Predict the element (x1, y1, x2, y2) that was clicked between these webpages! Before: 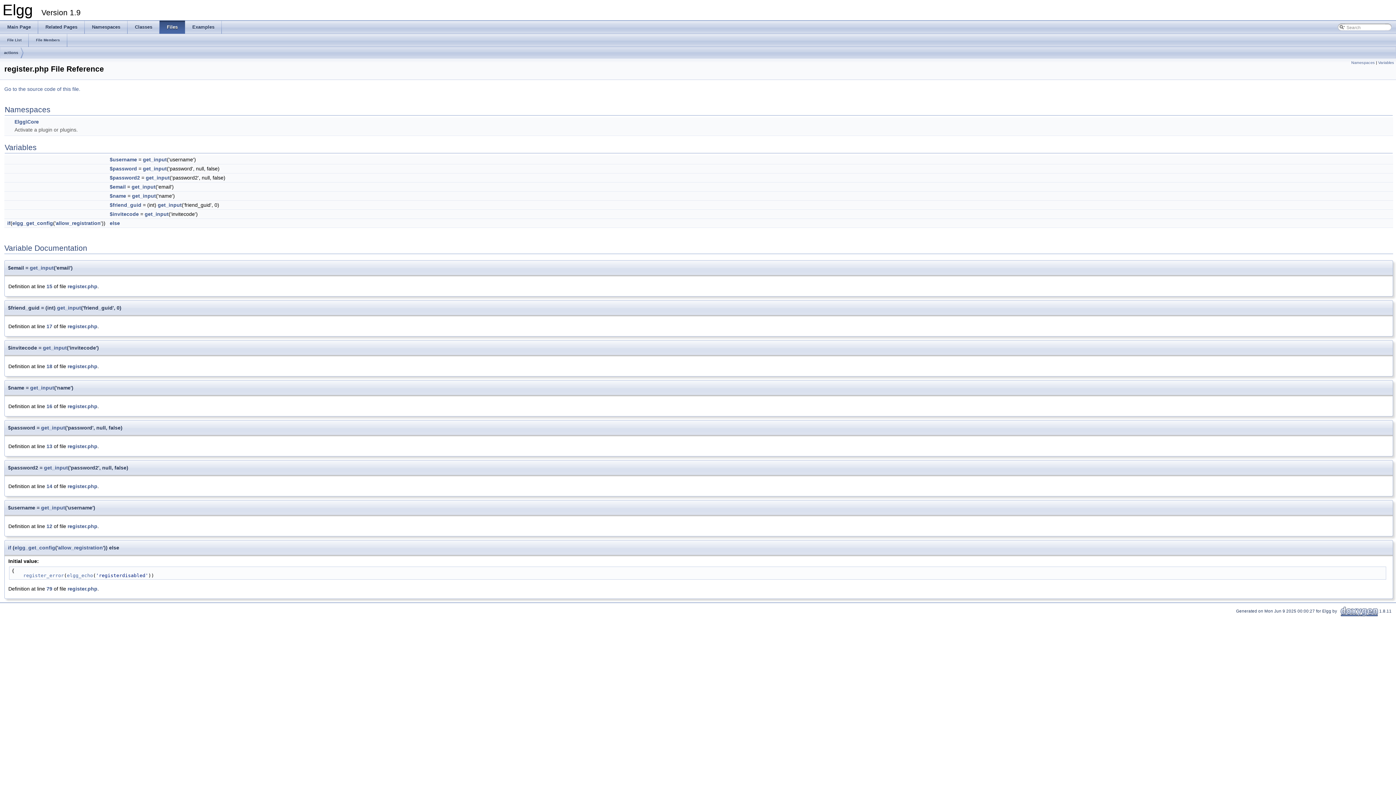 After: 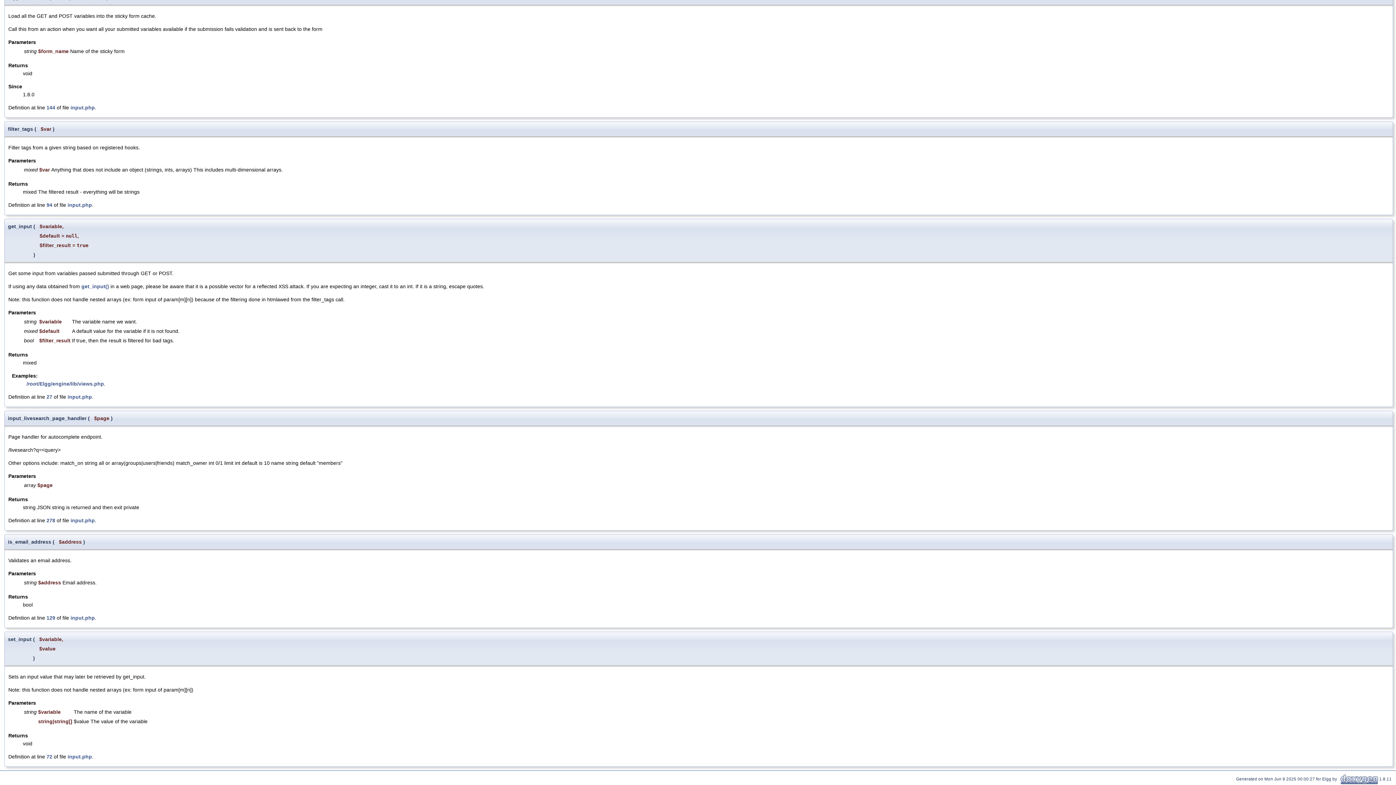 Action: label: get_input bbox: (157, 202, 181, 208)